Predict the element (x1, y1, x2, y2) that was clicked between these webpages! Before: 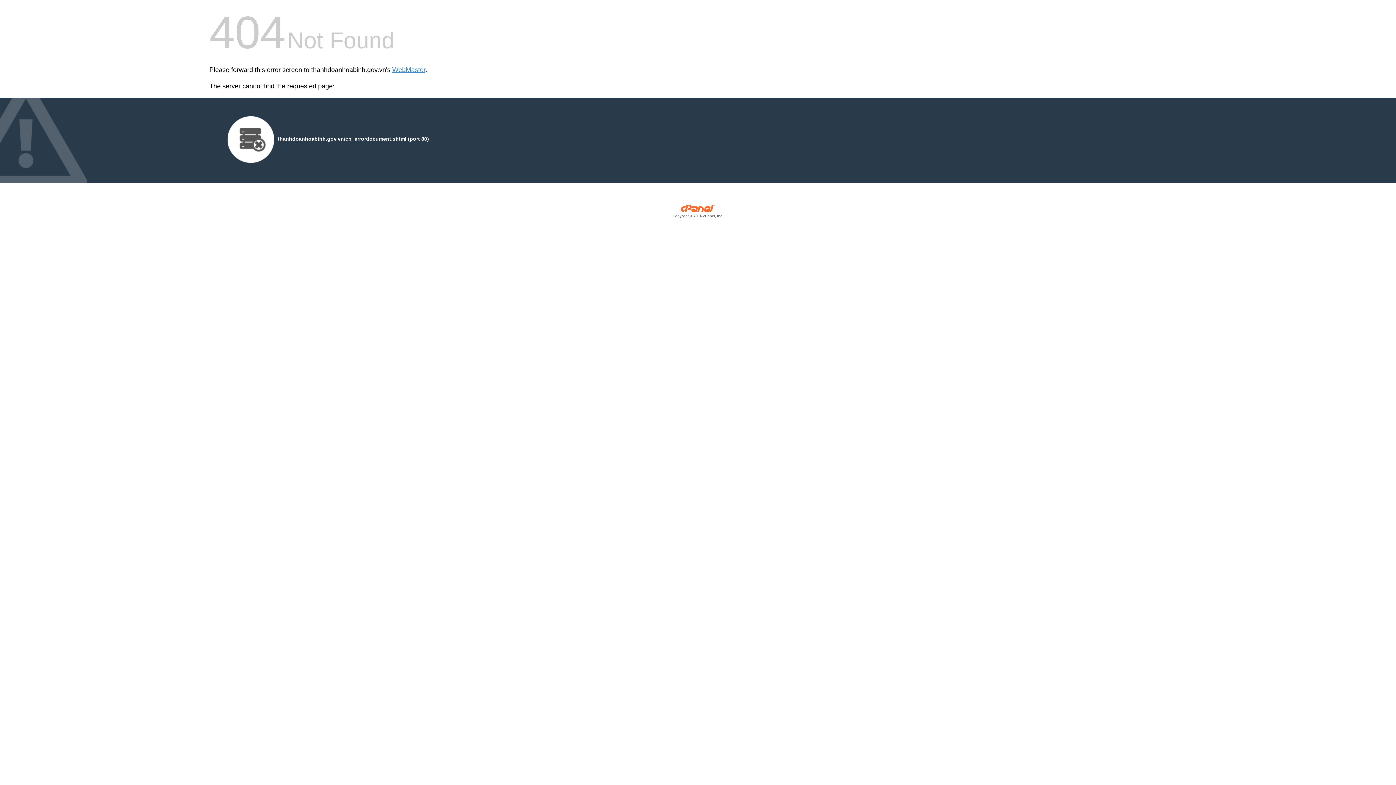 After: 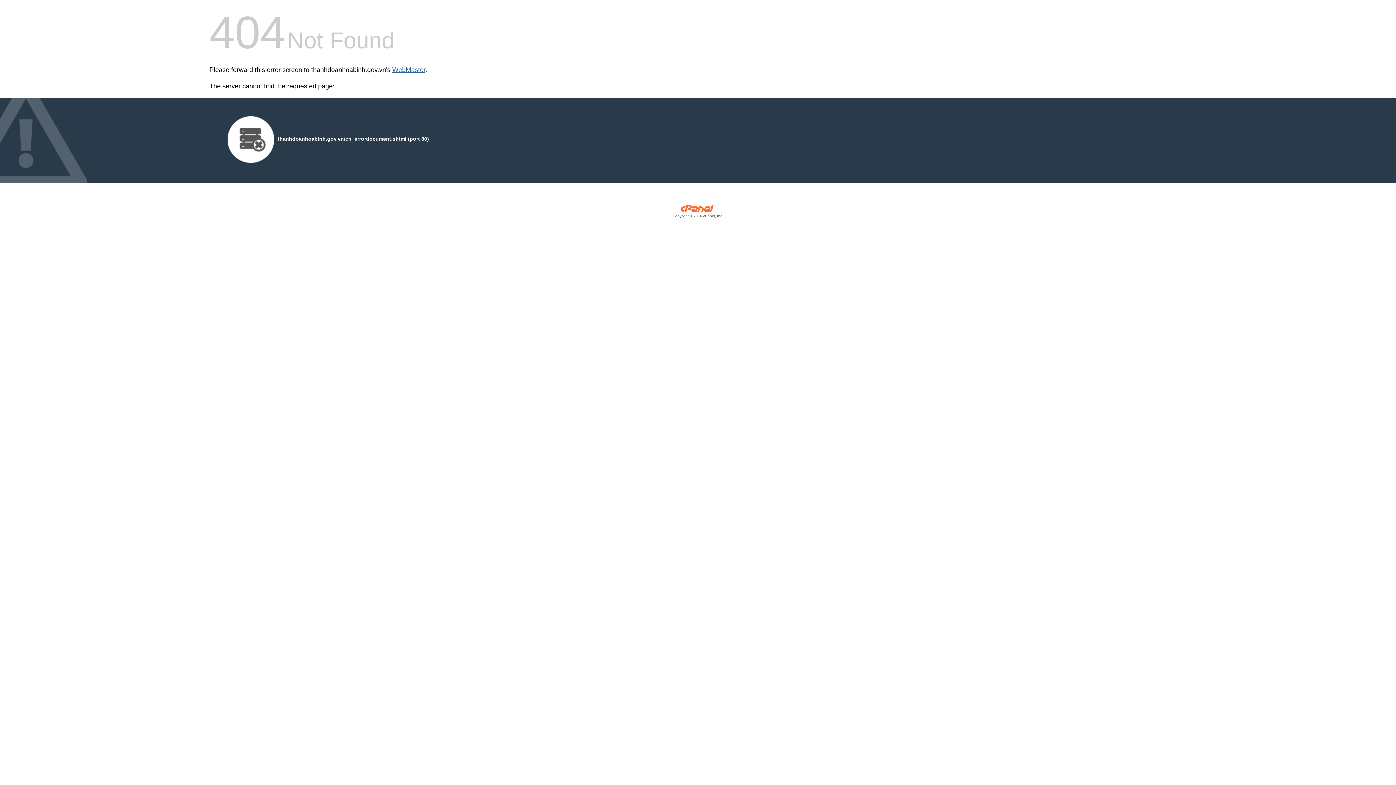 Action: bbox: (392, 66, 425, 73) label: WebMaster